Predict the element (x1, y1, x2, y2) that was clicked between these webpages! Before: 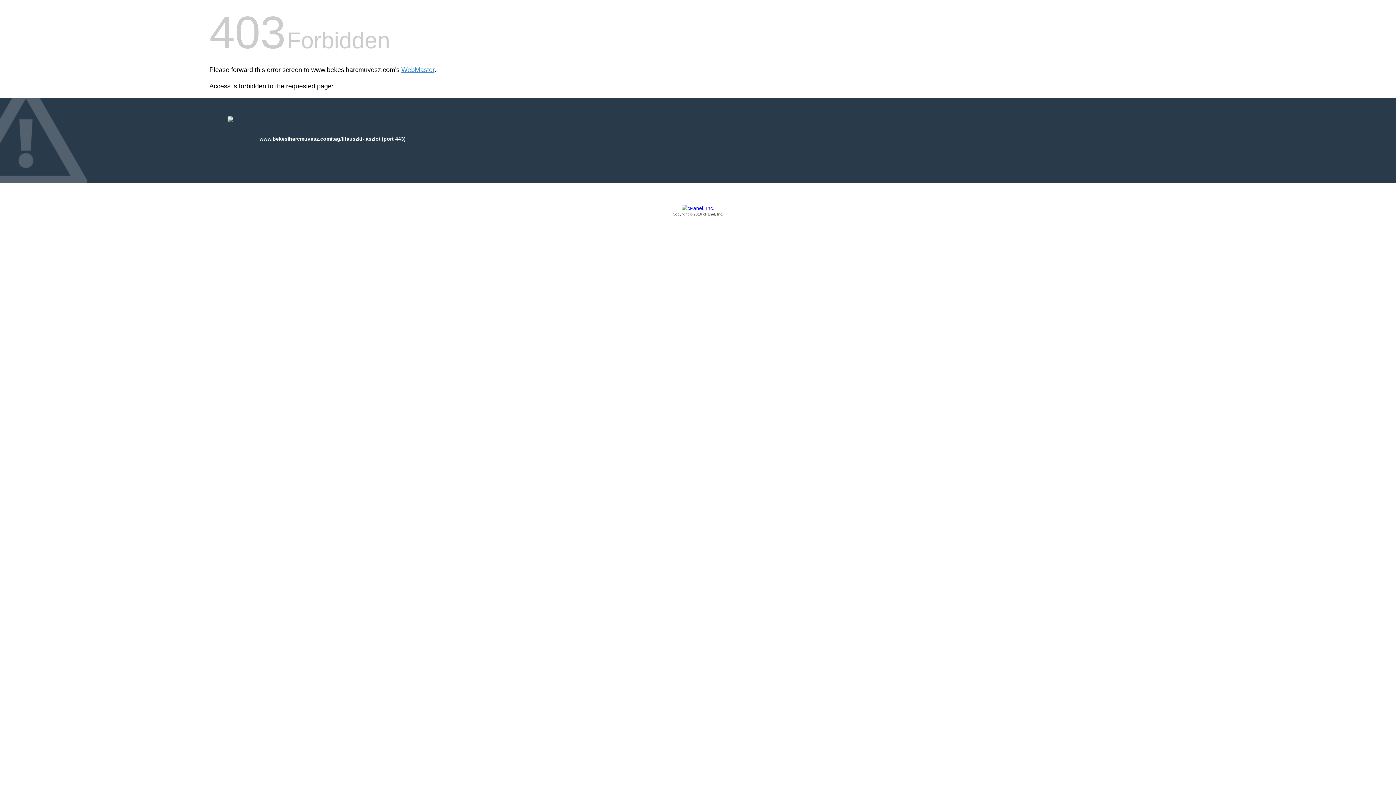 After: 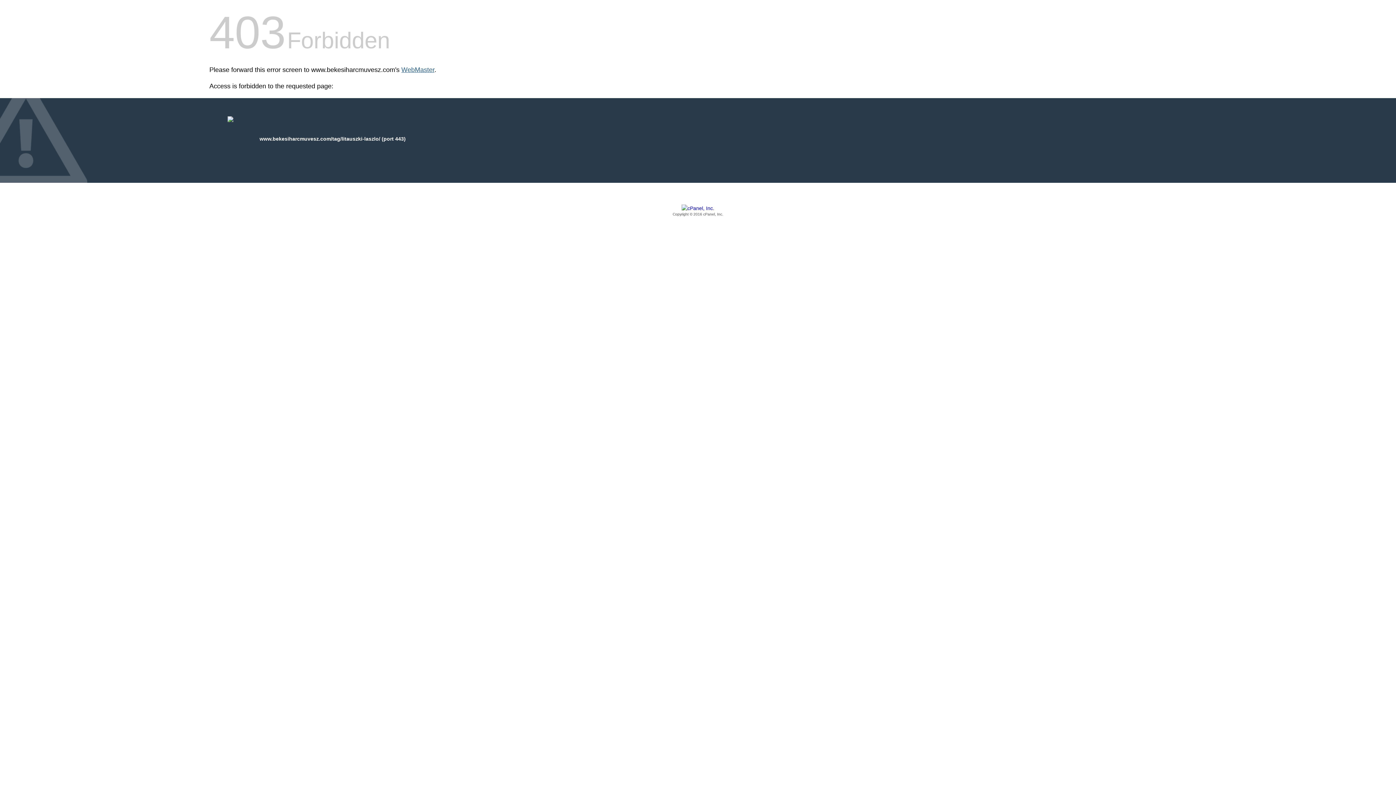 Action: bbox: (401, 66, 434, 73) label: WebMaster